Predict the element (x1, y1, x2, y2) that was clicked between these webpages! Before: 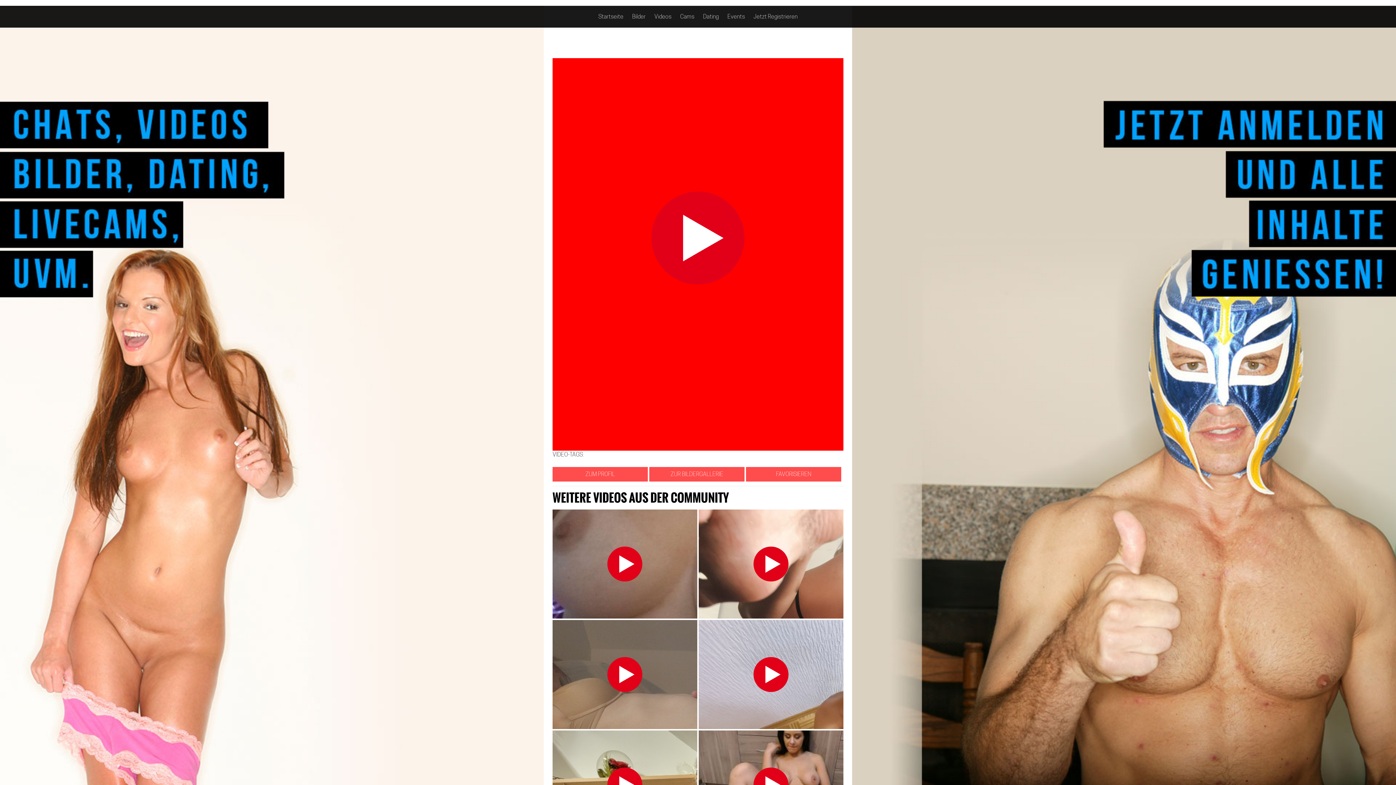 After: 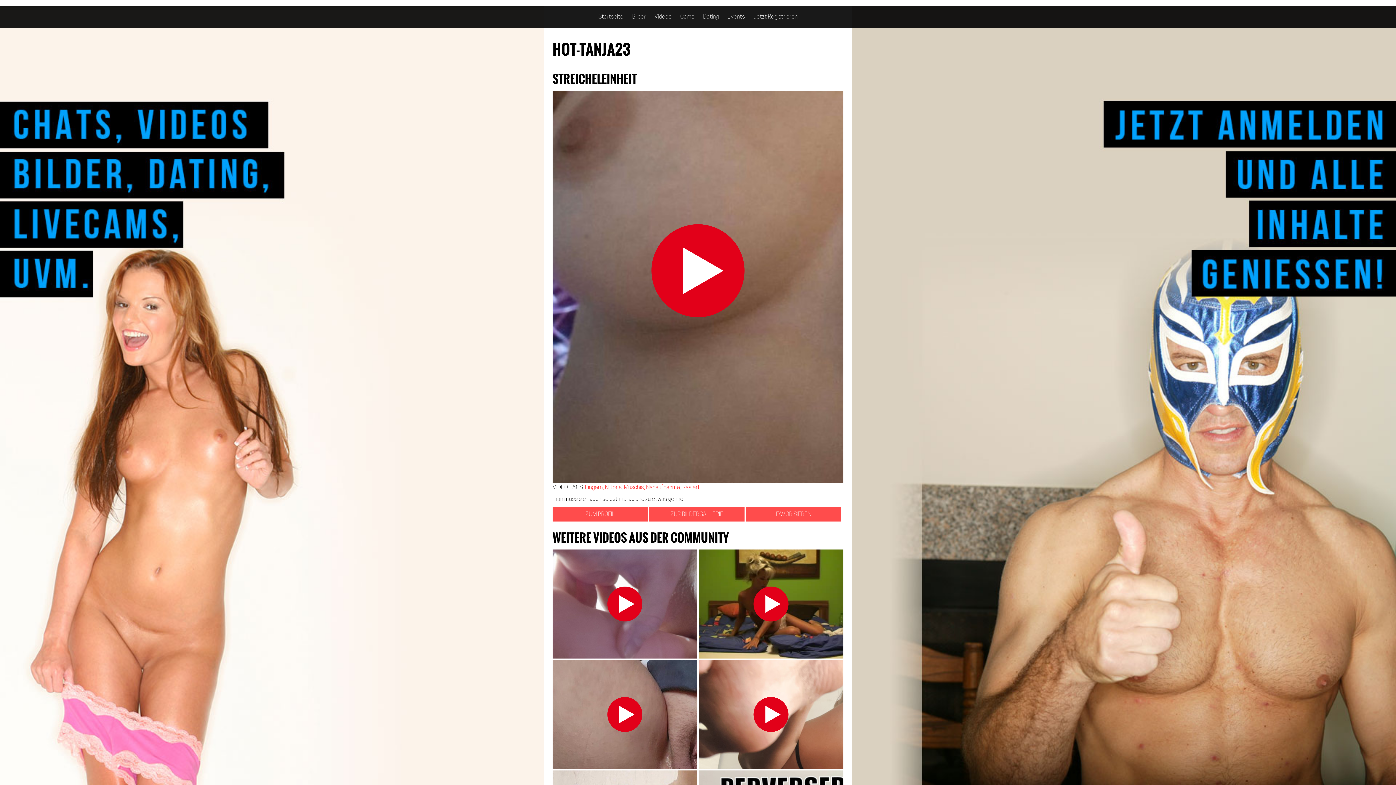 Action: bbox: (552, 509, 697, 524) label: Streicheleinheit
Starring: Hot-Tanja23